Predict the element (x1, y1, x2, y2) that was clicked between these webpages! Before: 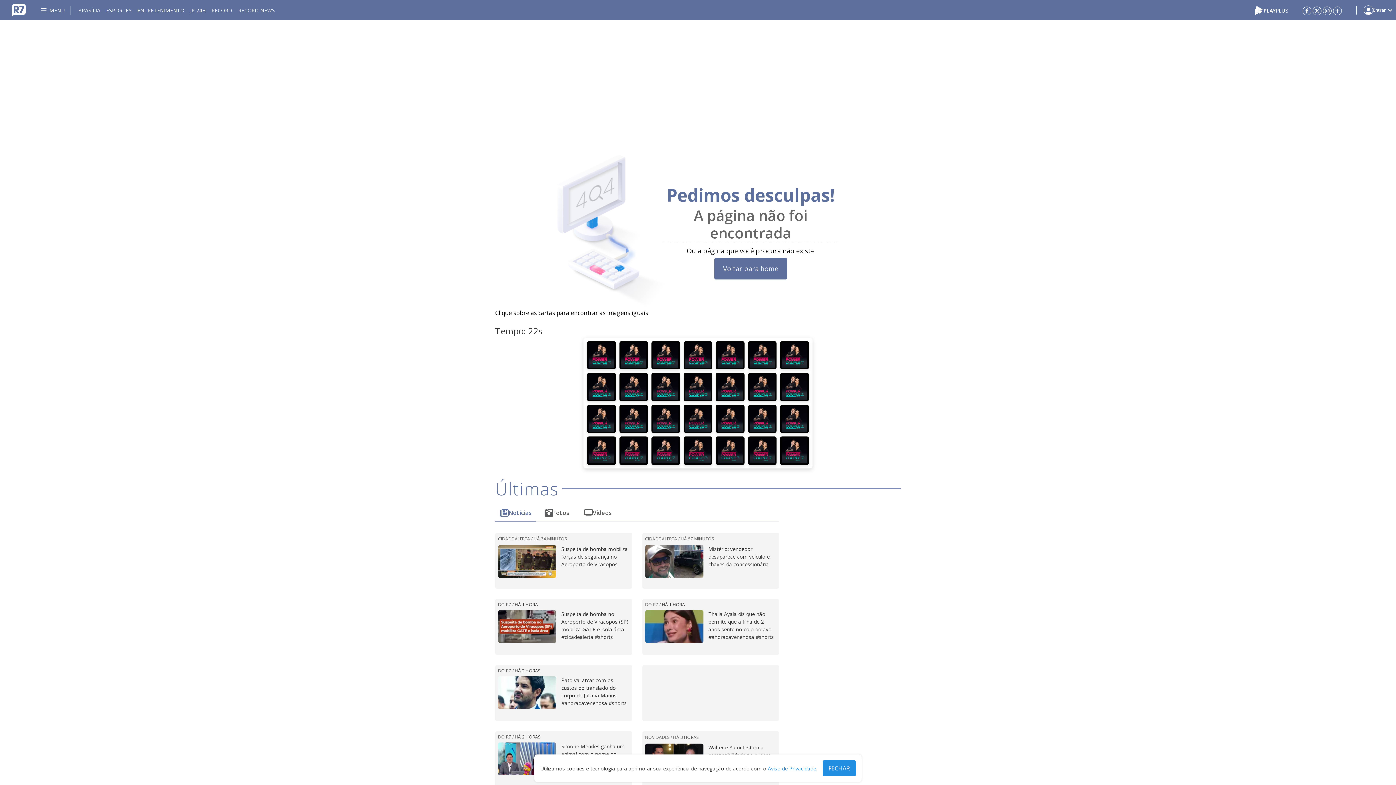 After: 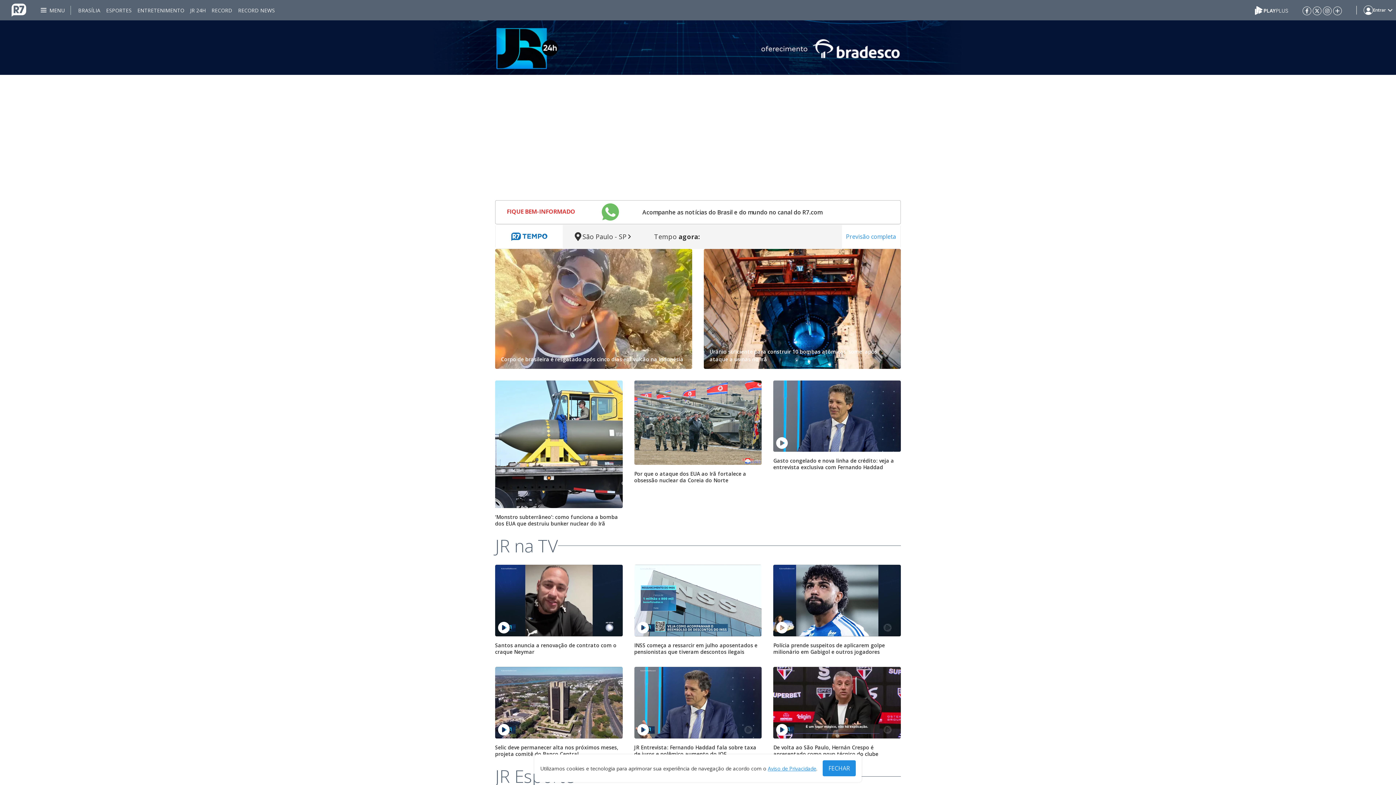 Action: label: JR 24H bbox: (654, 725, 677, 736)